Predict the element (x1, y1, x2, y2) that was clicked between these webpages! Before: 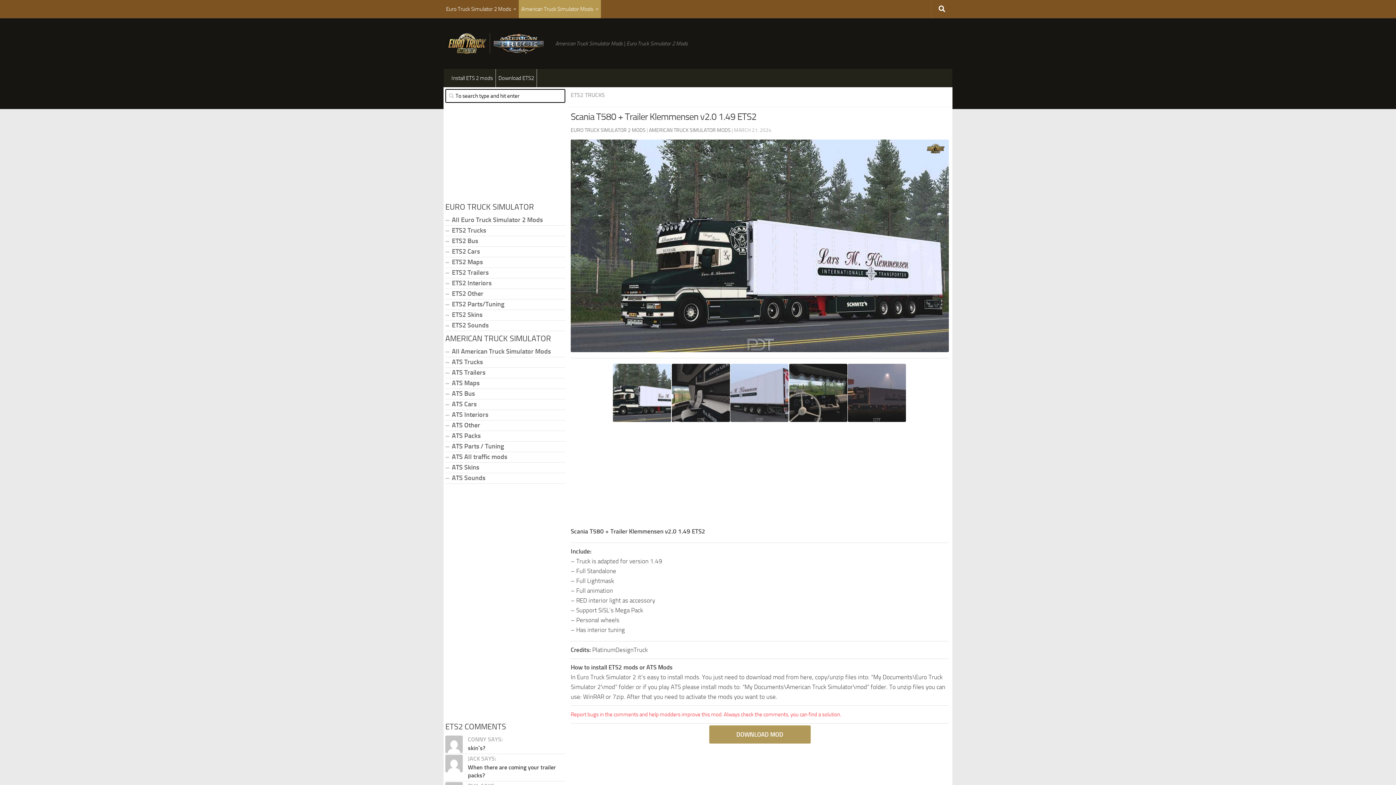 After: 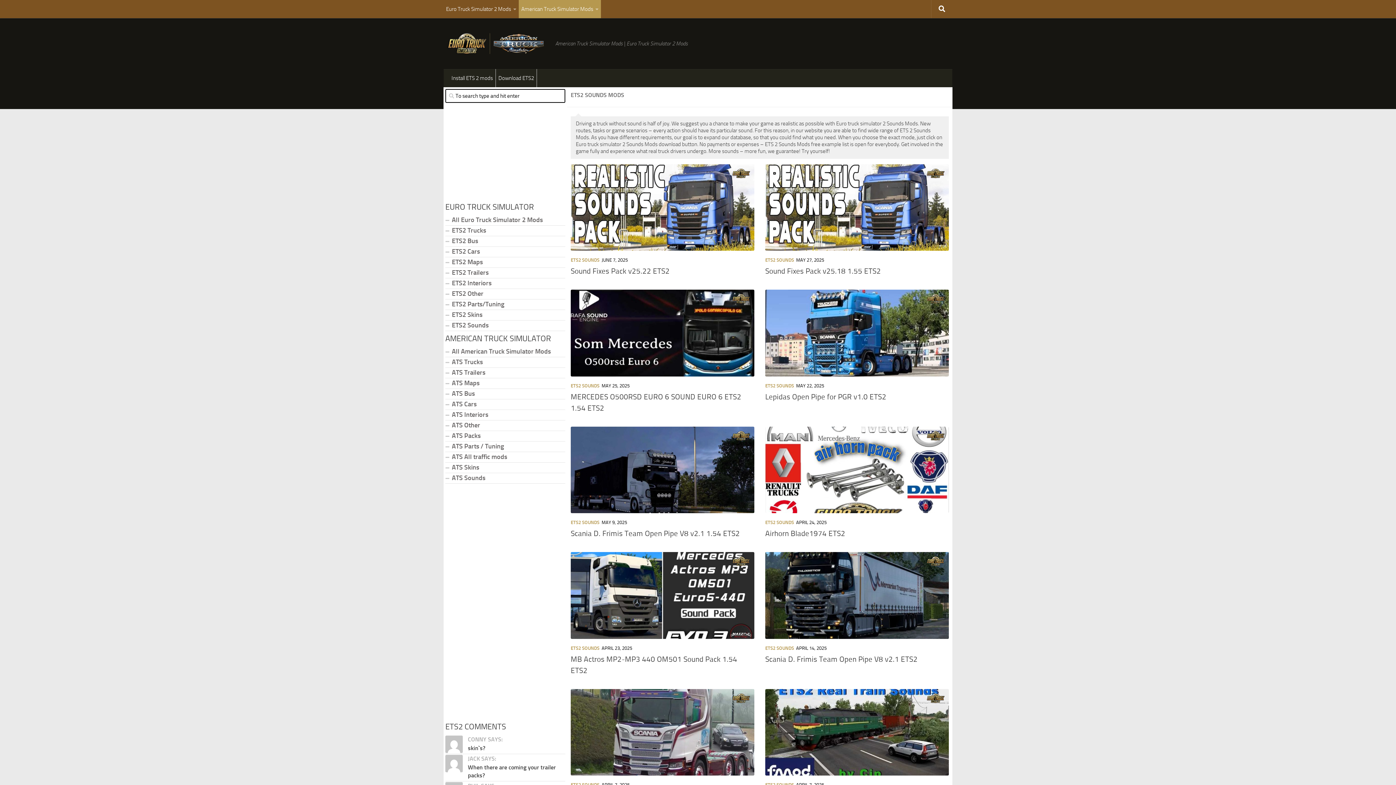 Action: label: ETS2 Sounds bbox: (445, 320, 565, 331)